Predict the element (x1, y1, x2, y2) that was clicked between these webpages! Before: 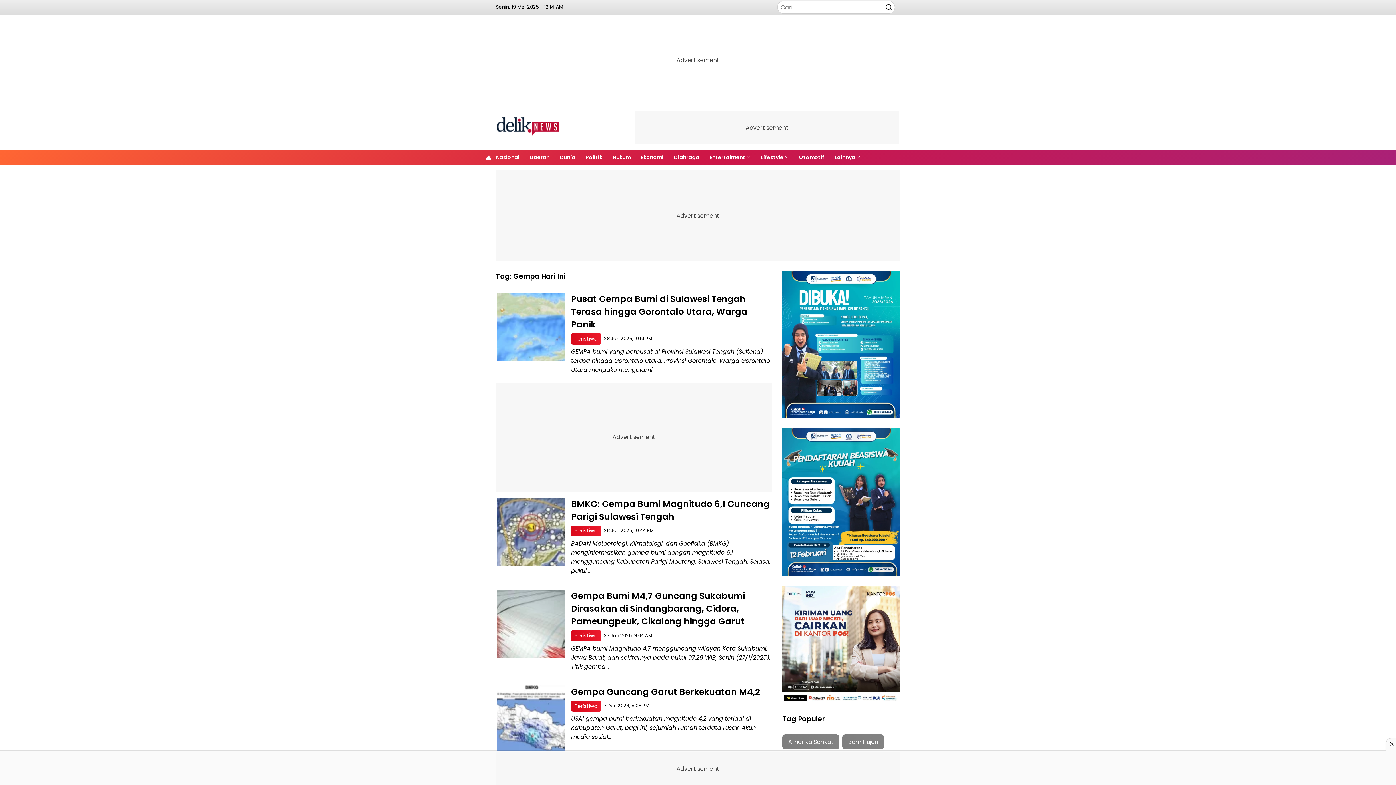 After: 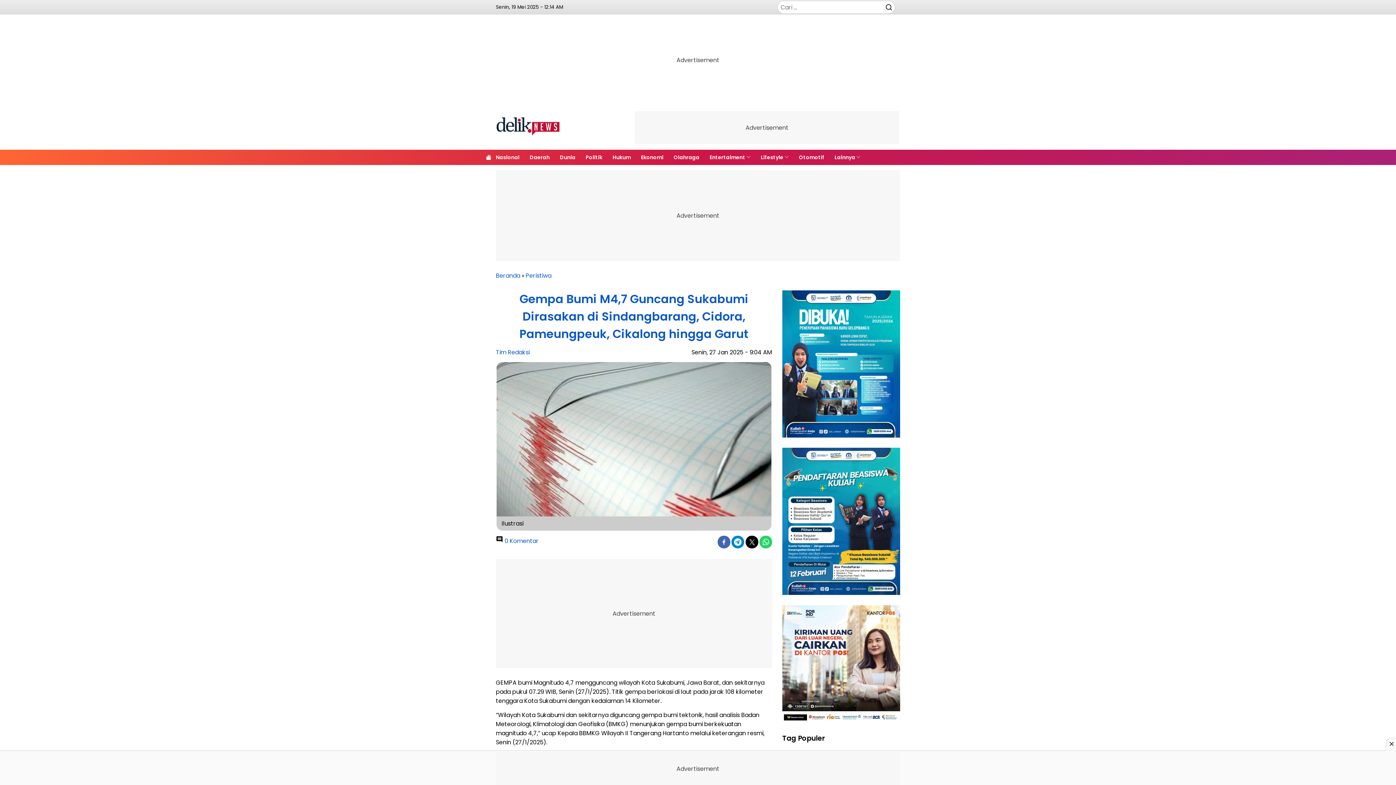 Action: label: Gempa Bumi M4,7 Guncang Sukabumi Dirasakan di Sindangbarang, Cidora, Pameungpeuk, Cikalong hingga Garut bbox: (571, 590, 745, 627)